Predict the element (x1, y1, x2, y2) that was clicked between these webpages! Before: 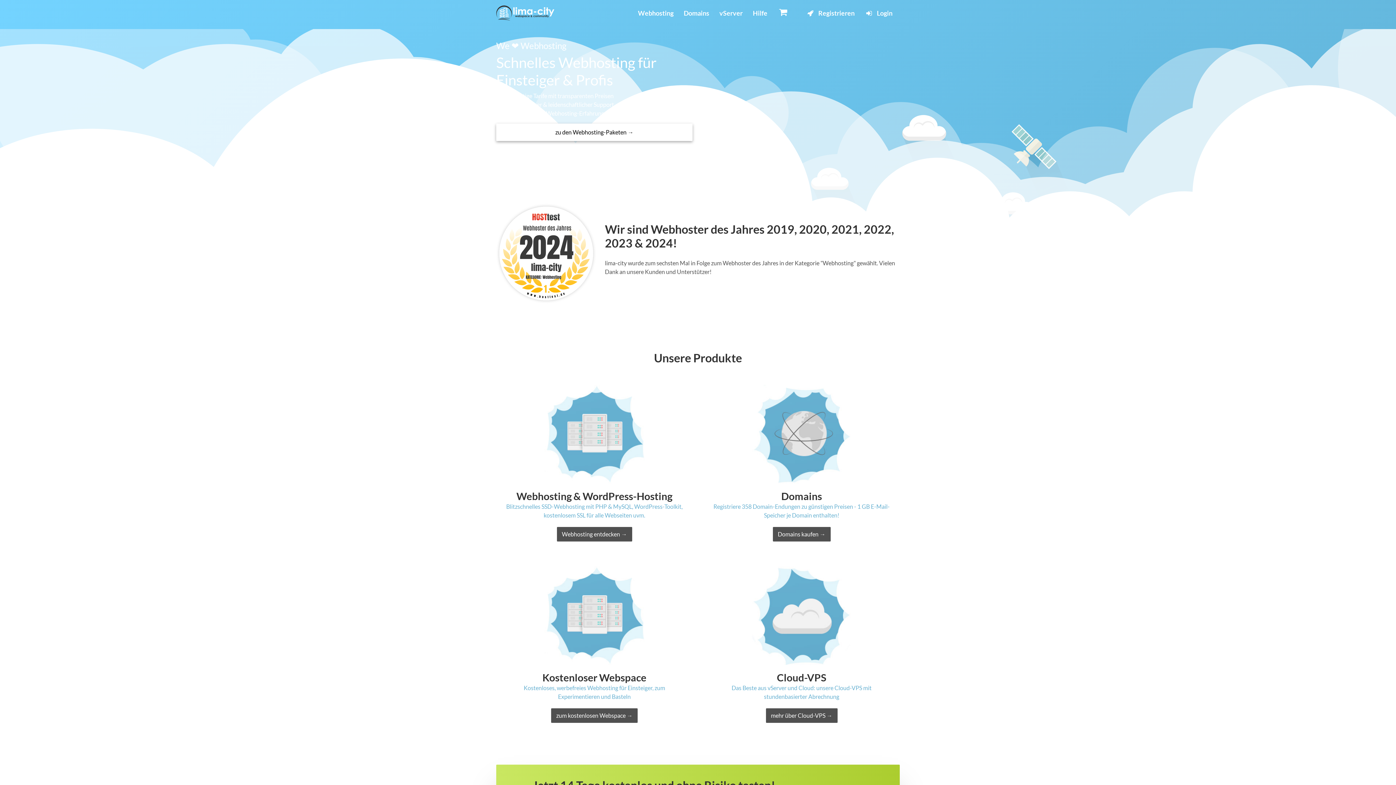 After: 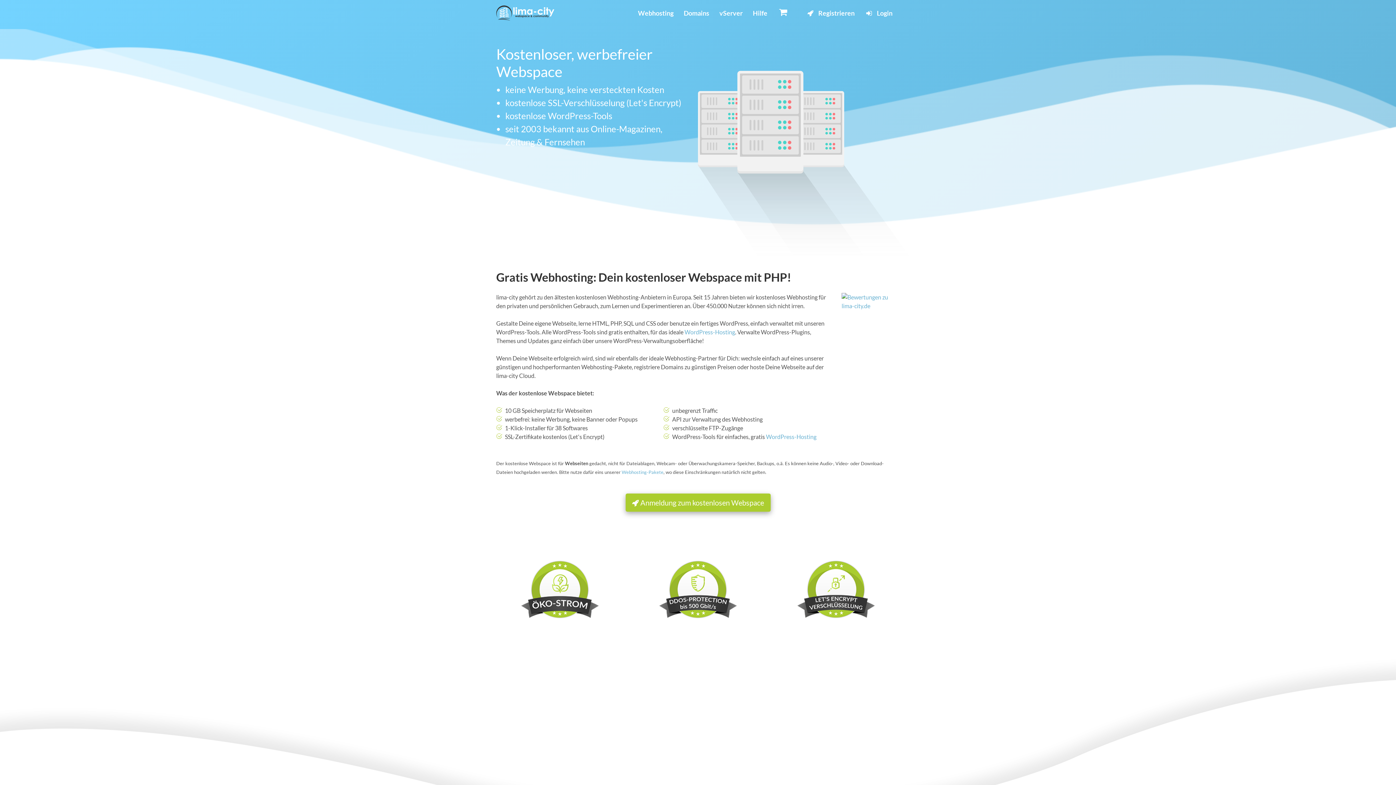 Action: label: zum kostenlosen Webspace → bbox: (551, 708, 637, 723)